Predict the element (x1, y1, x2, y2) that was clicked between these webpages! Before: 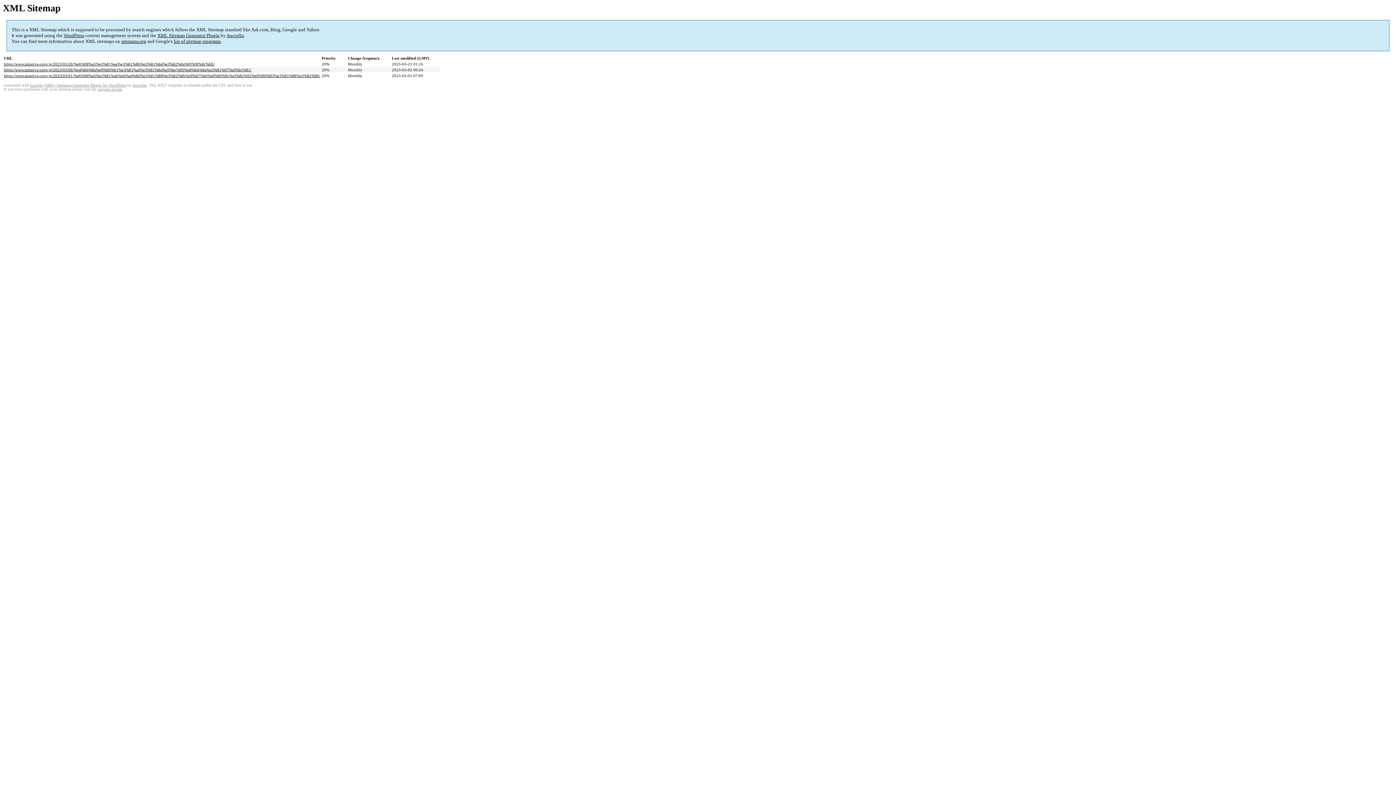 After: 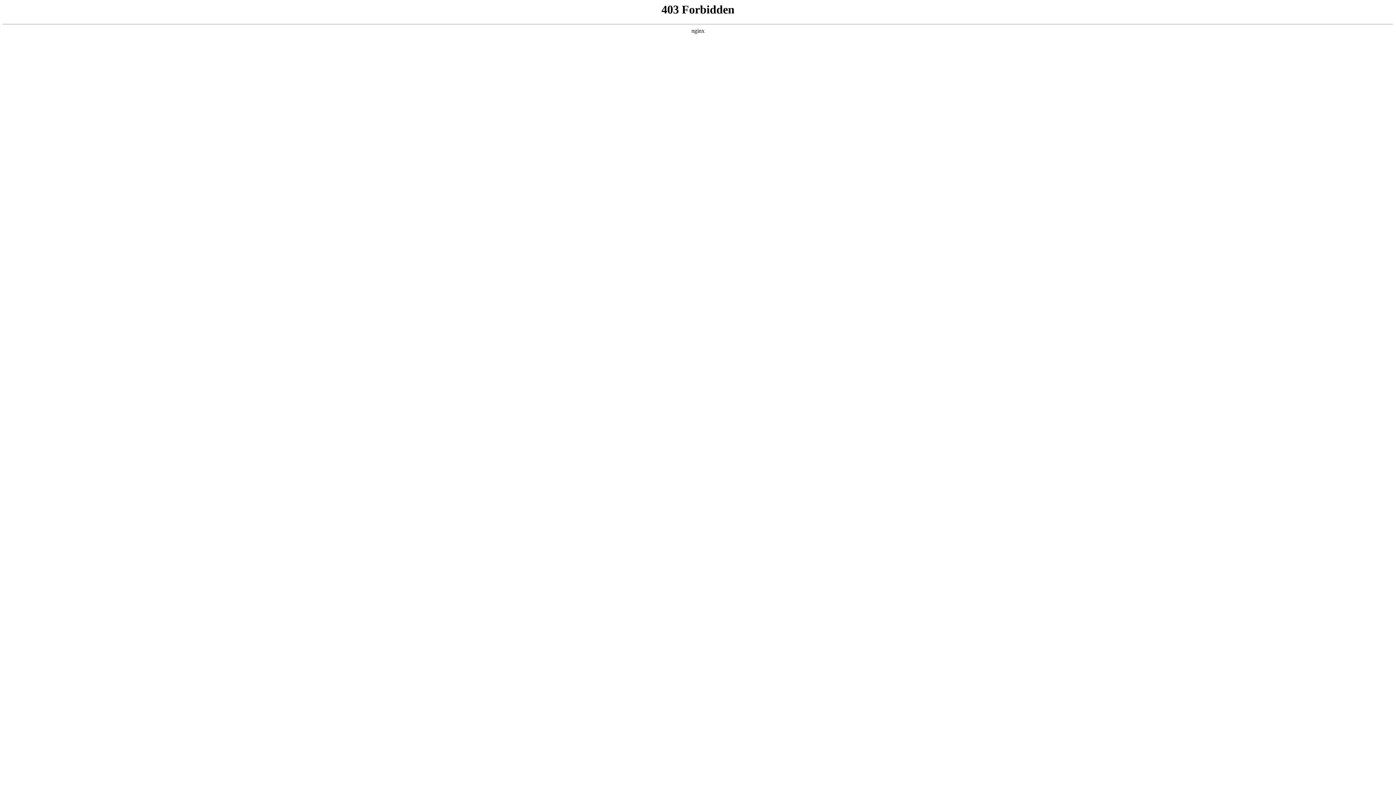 Action: label: XML Sitemap Generator Plugin bbox: (157, 32, 219, 38)